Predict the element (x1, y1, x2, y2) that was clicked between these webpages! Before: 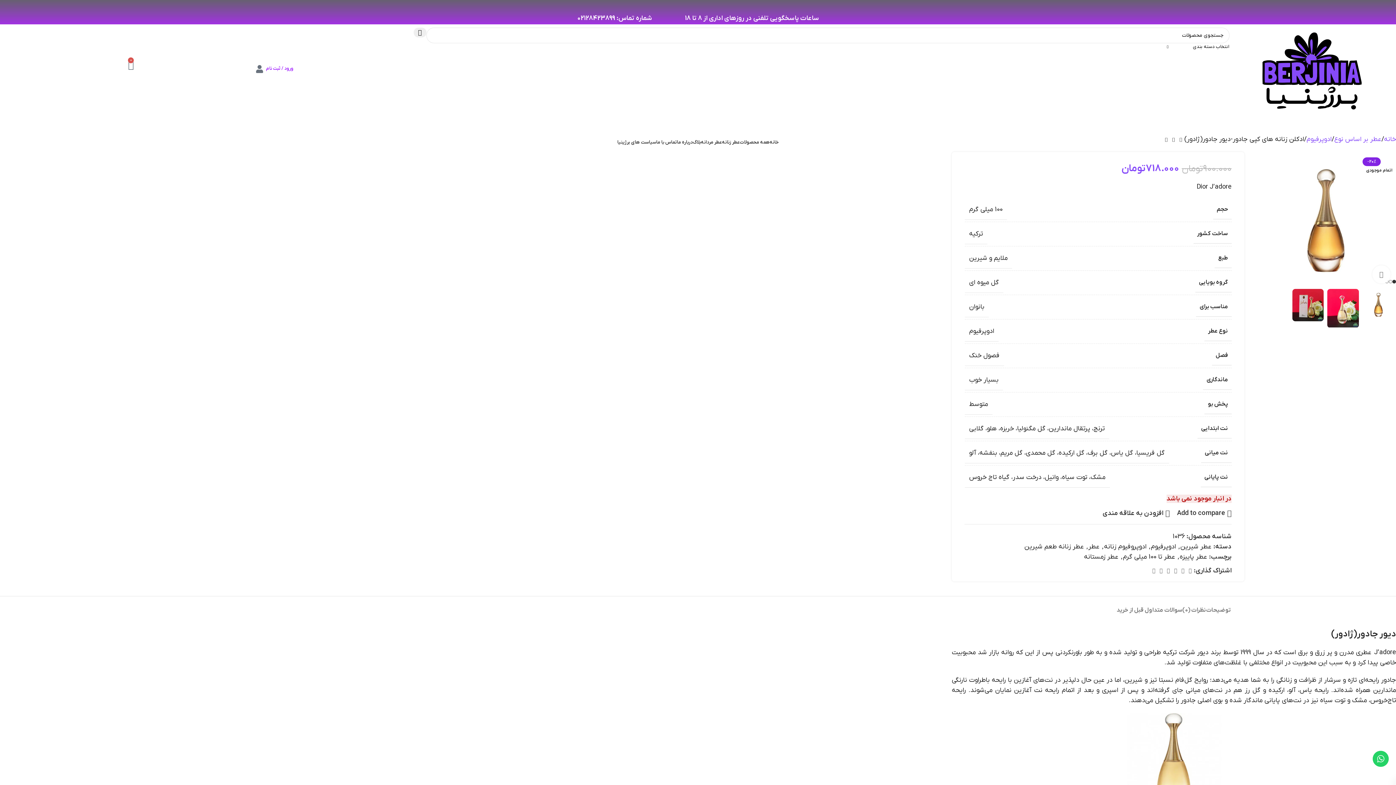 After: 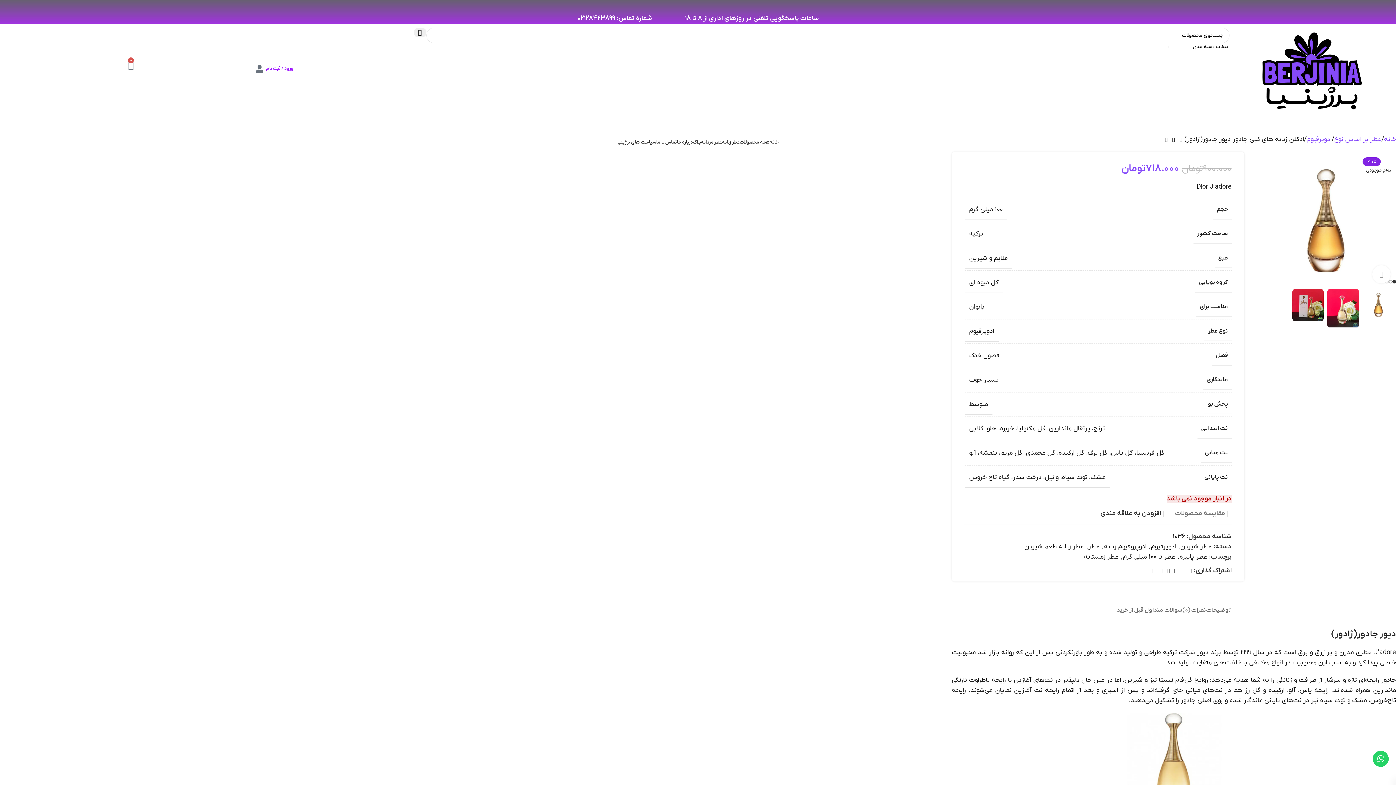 Action: label: Add to compare bbox: (1177, 510, 1231, 517)